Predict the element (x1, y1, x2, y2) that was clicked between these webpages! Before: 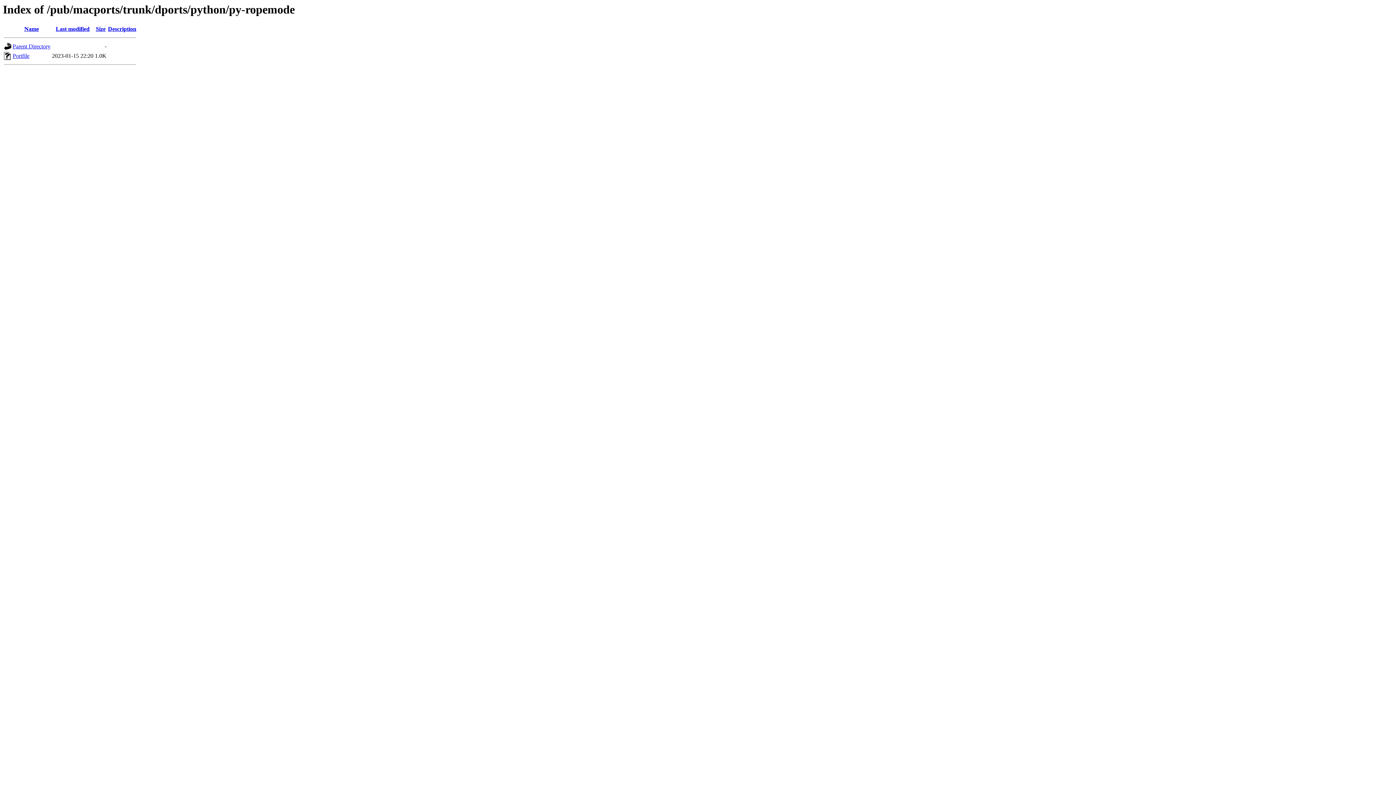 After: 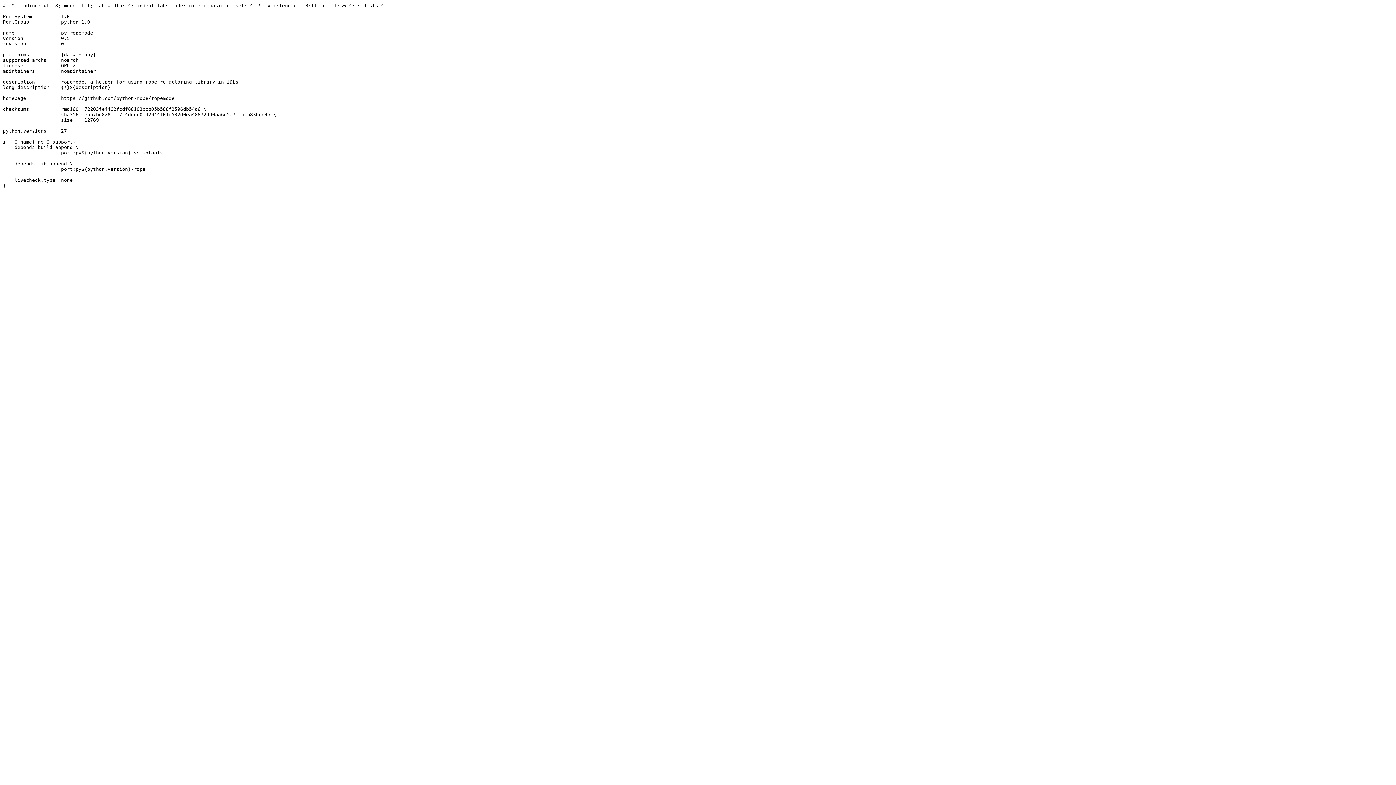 Action: label: Portfile bbox: (12, 52, 29, 59)